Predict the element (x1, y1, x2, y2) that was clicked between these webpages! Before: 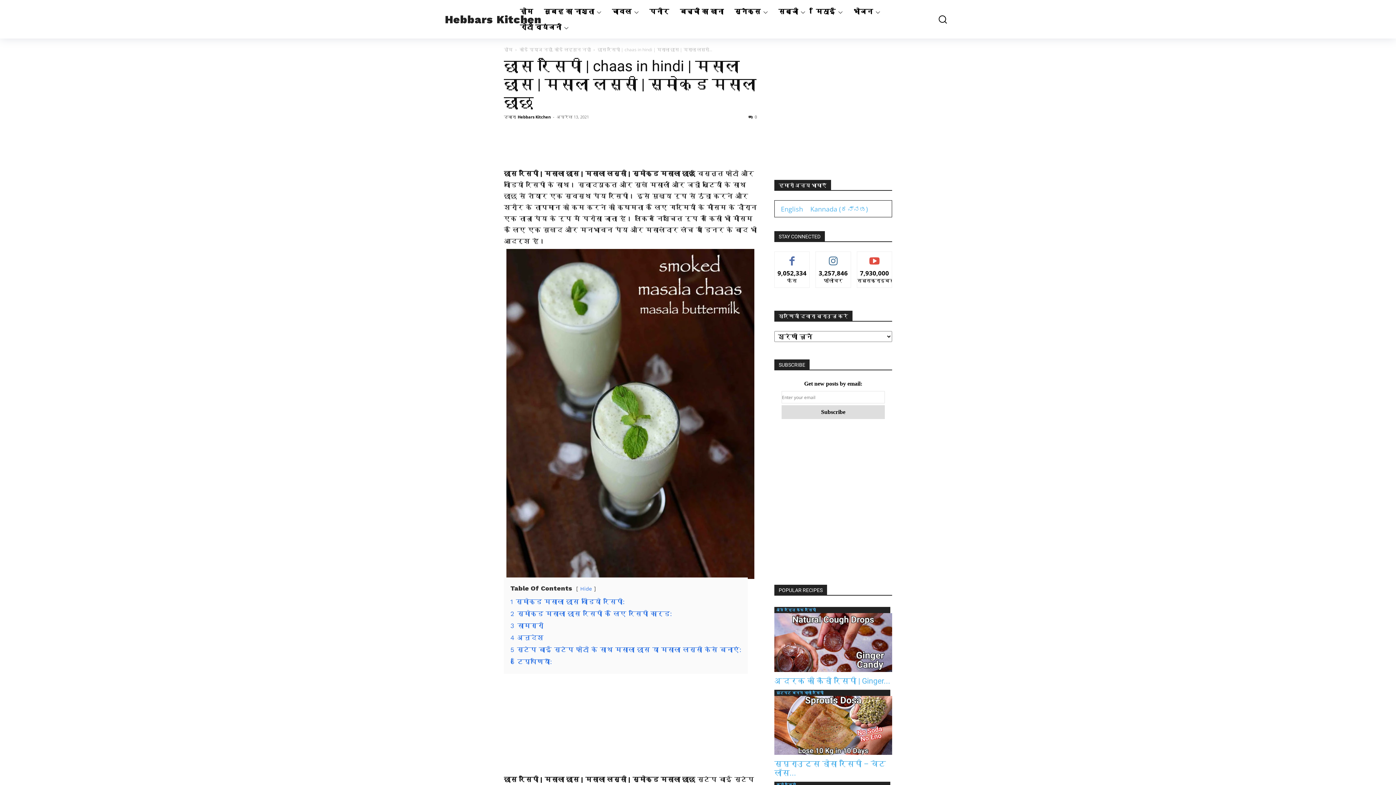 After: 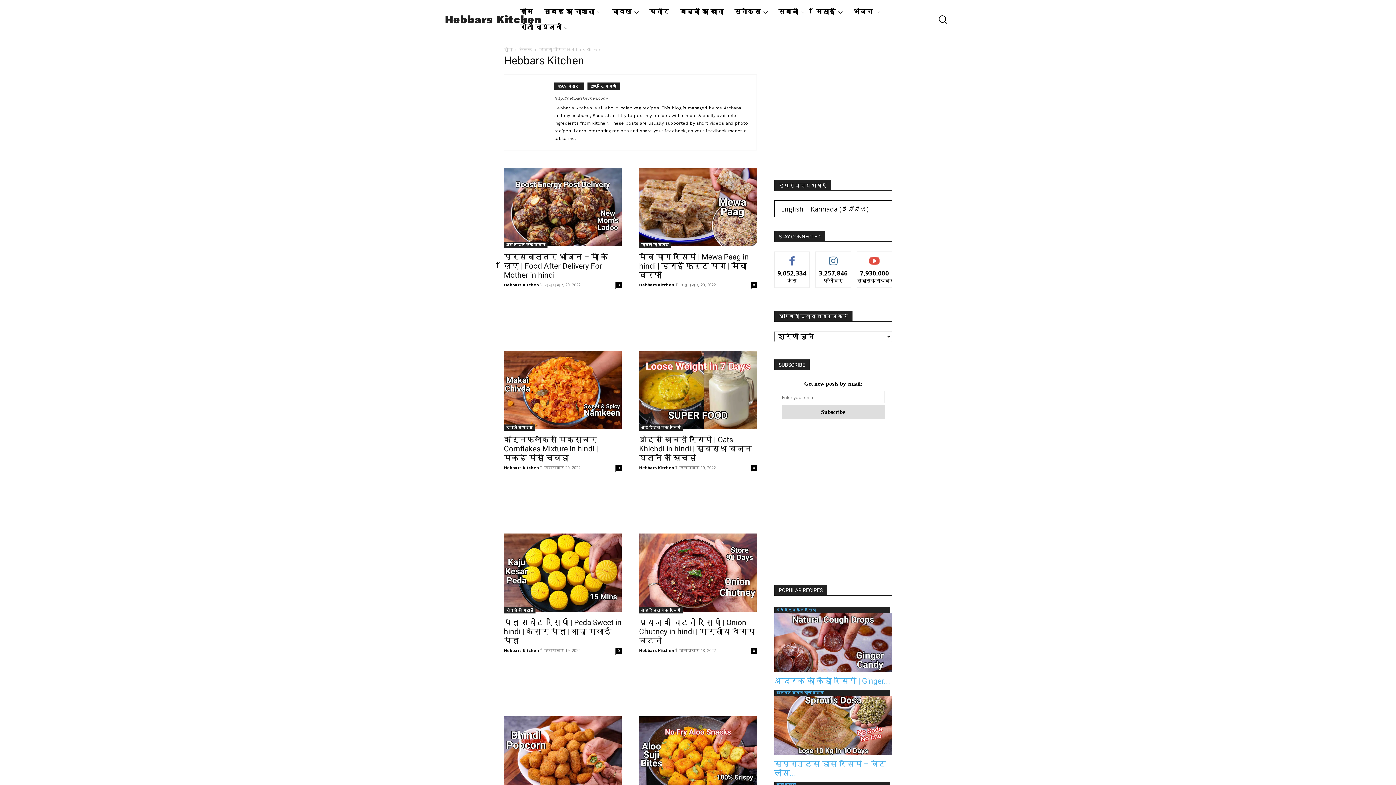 Action: label: Hebbars Kitchen bbox: (517, 114, 550, 119)